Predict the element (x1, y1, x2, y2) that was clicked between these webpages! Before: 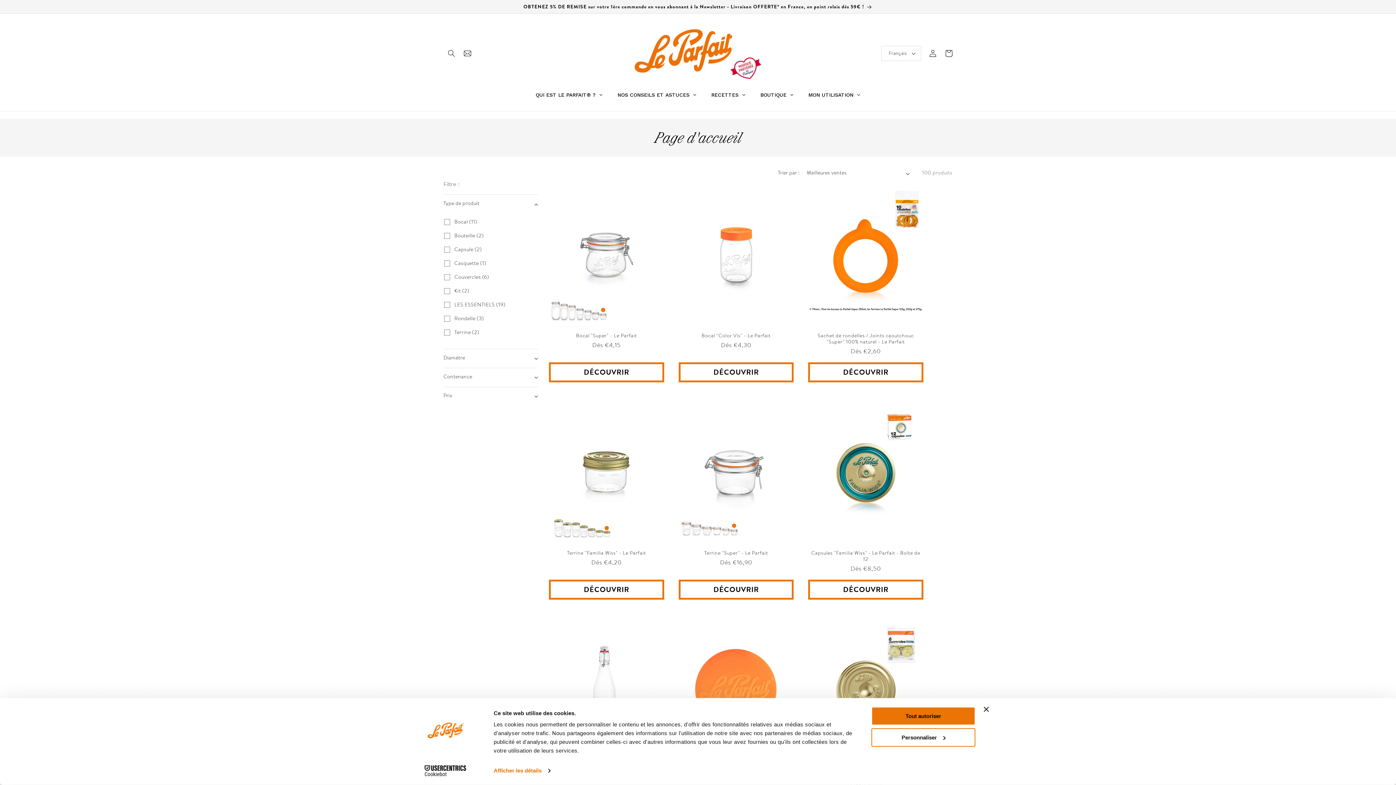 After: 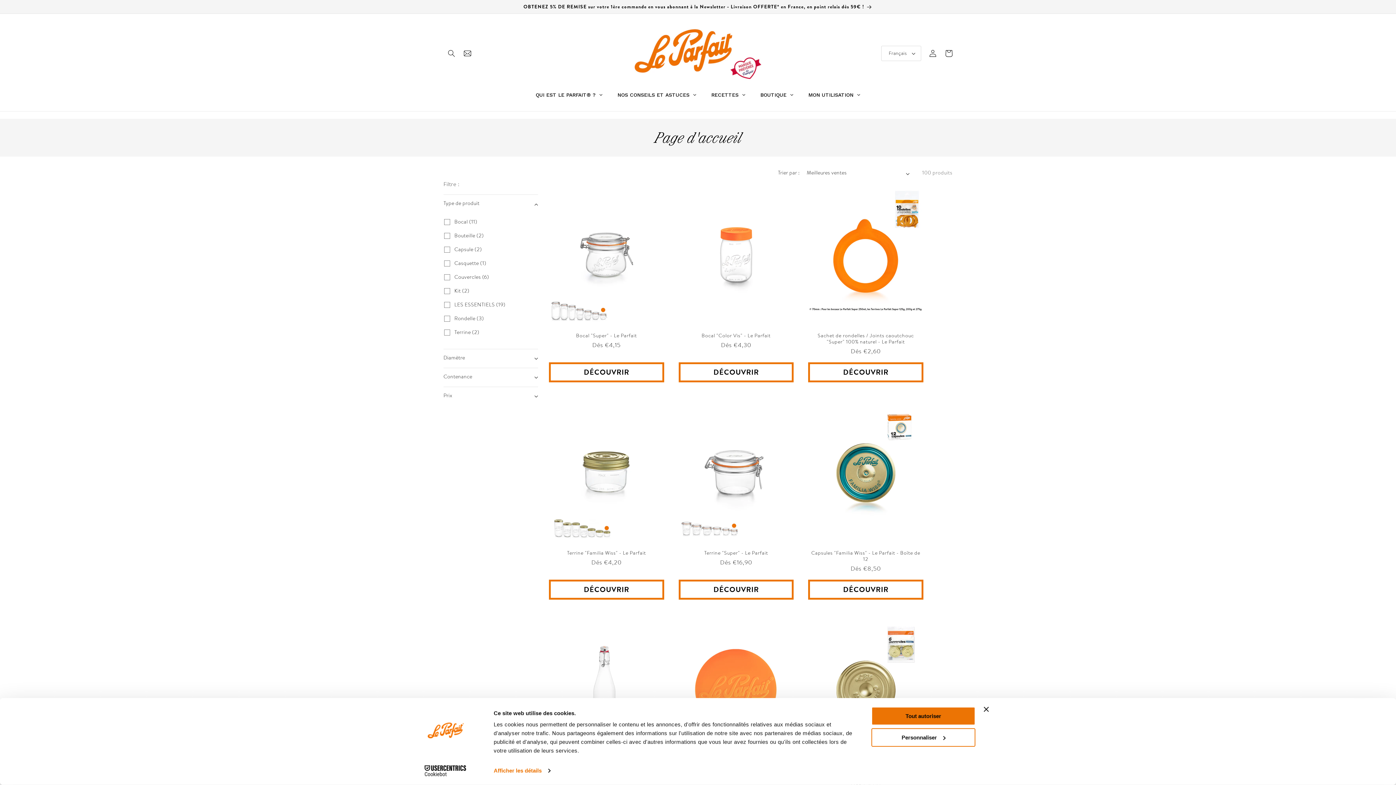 Action: bbox: (413, 765, 477, 776) label: Cookiebot - opens in a new window